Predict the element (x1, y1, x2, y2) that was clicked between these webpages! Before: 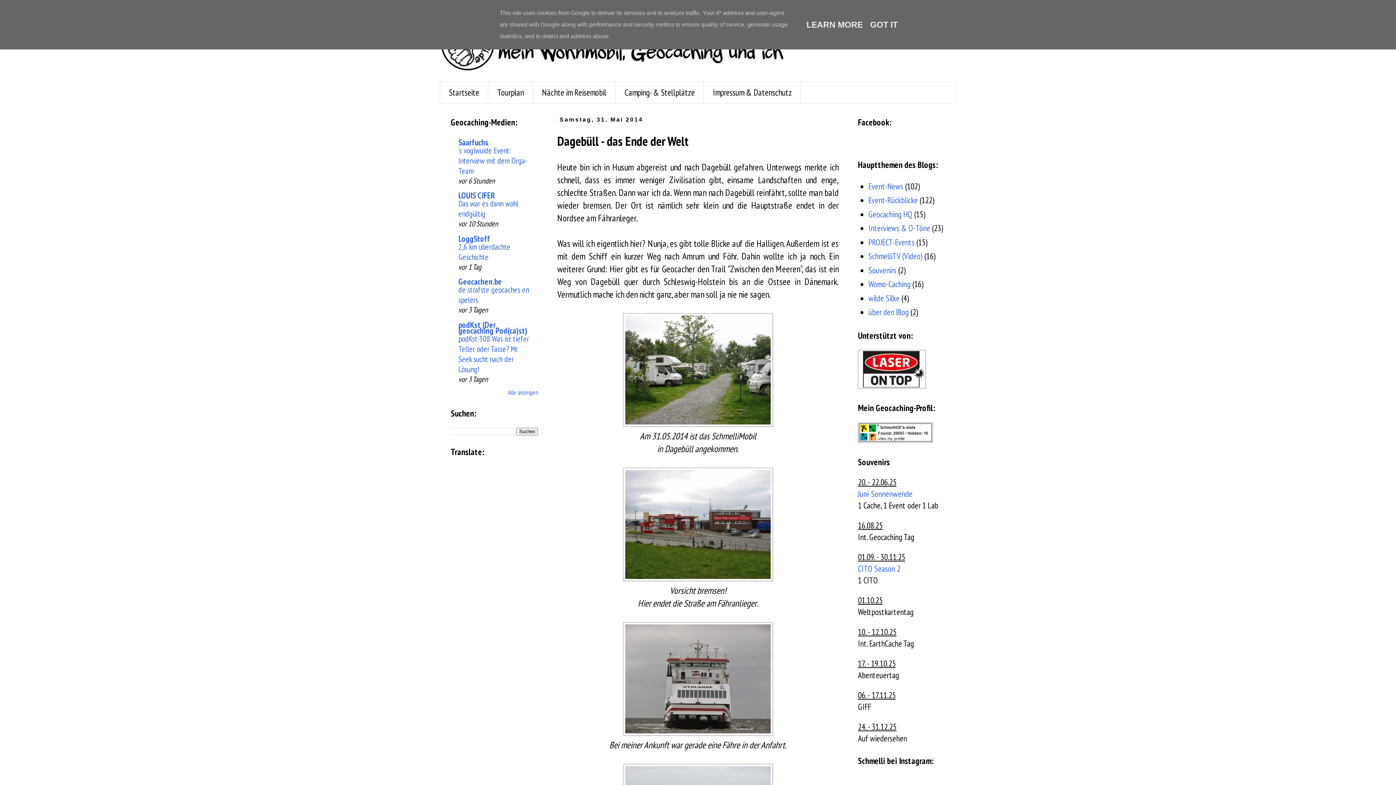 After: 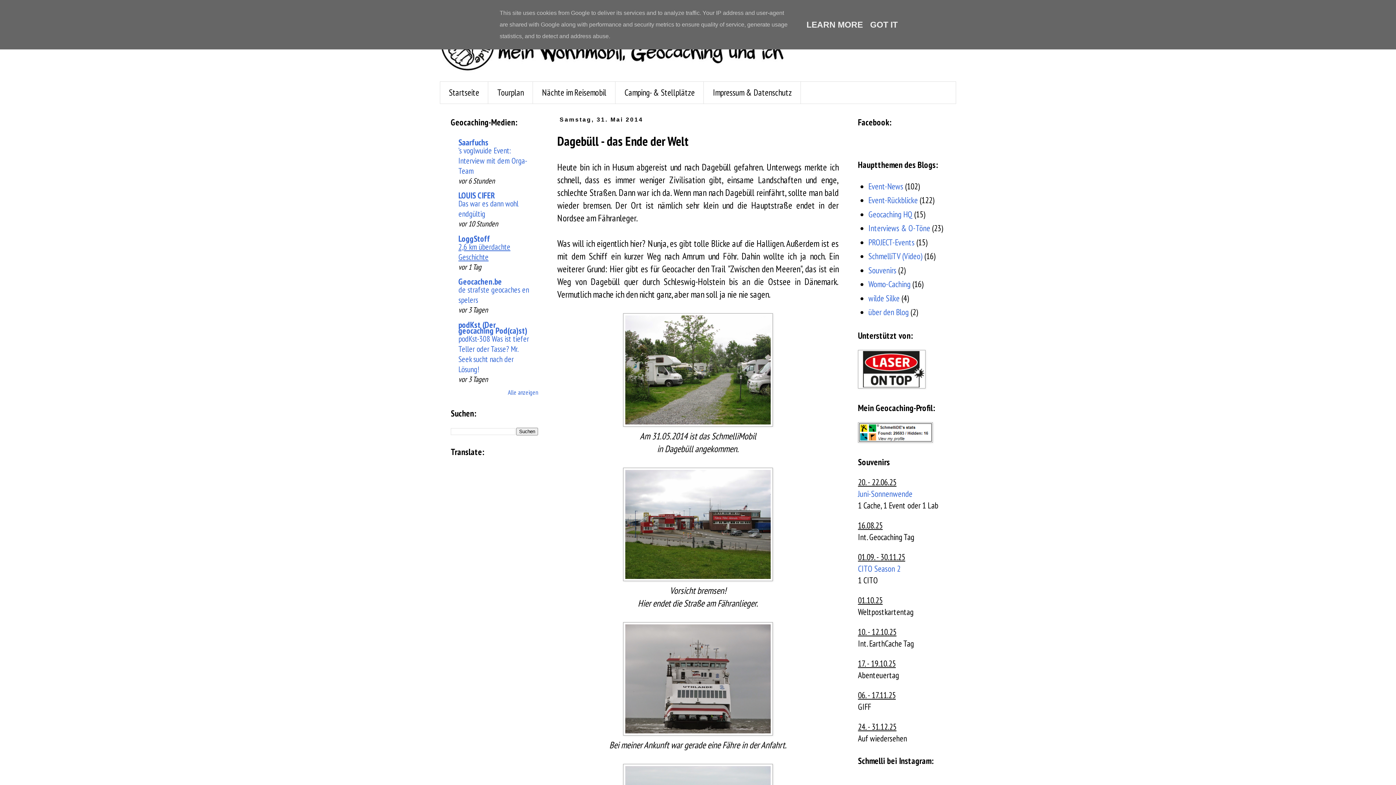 Action: bbox: (458, 241, 510, 262) label: 2,6 km überdachte Geschichte